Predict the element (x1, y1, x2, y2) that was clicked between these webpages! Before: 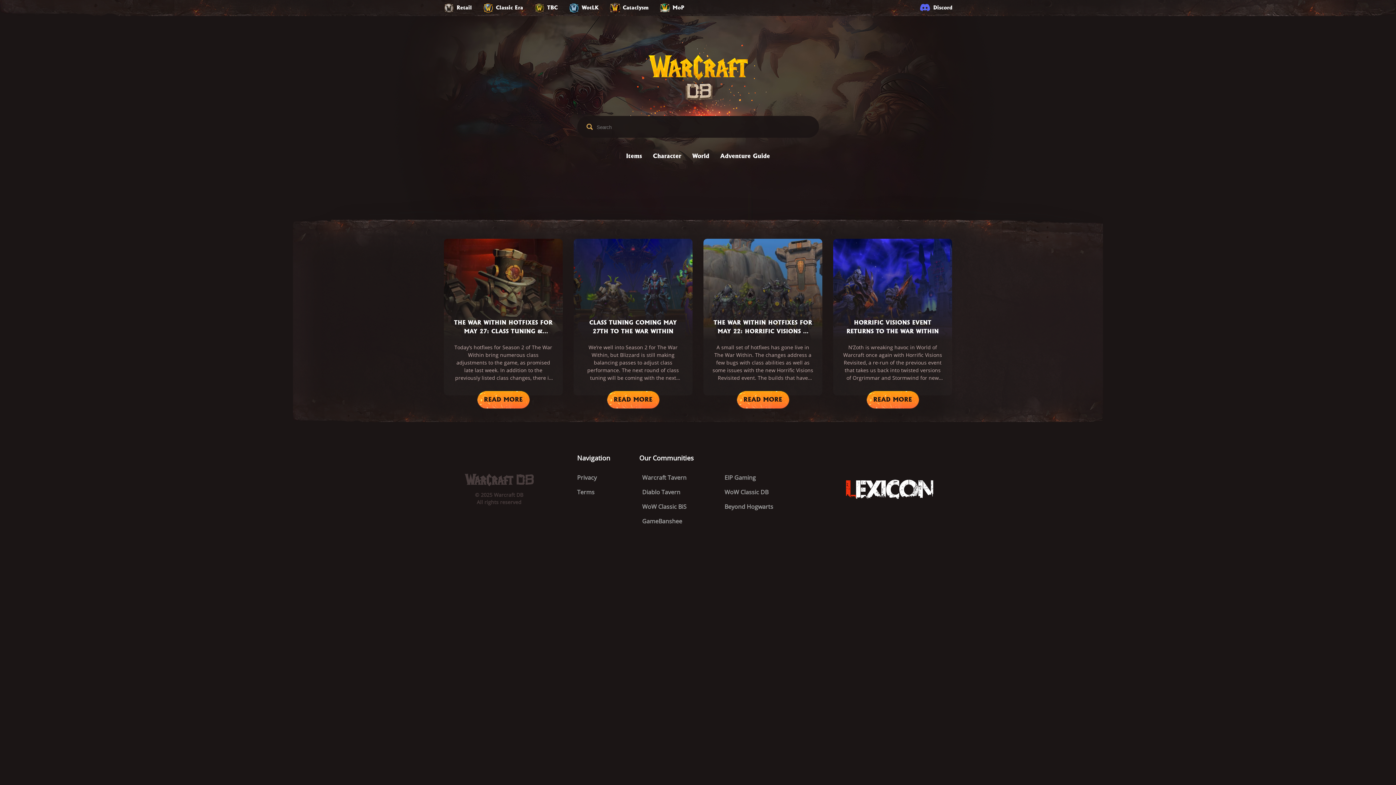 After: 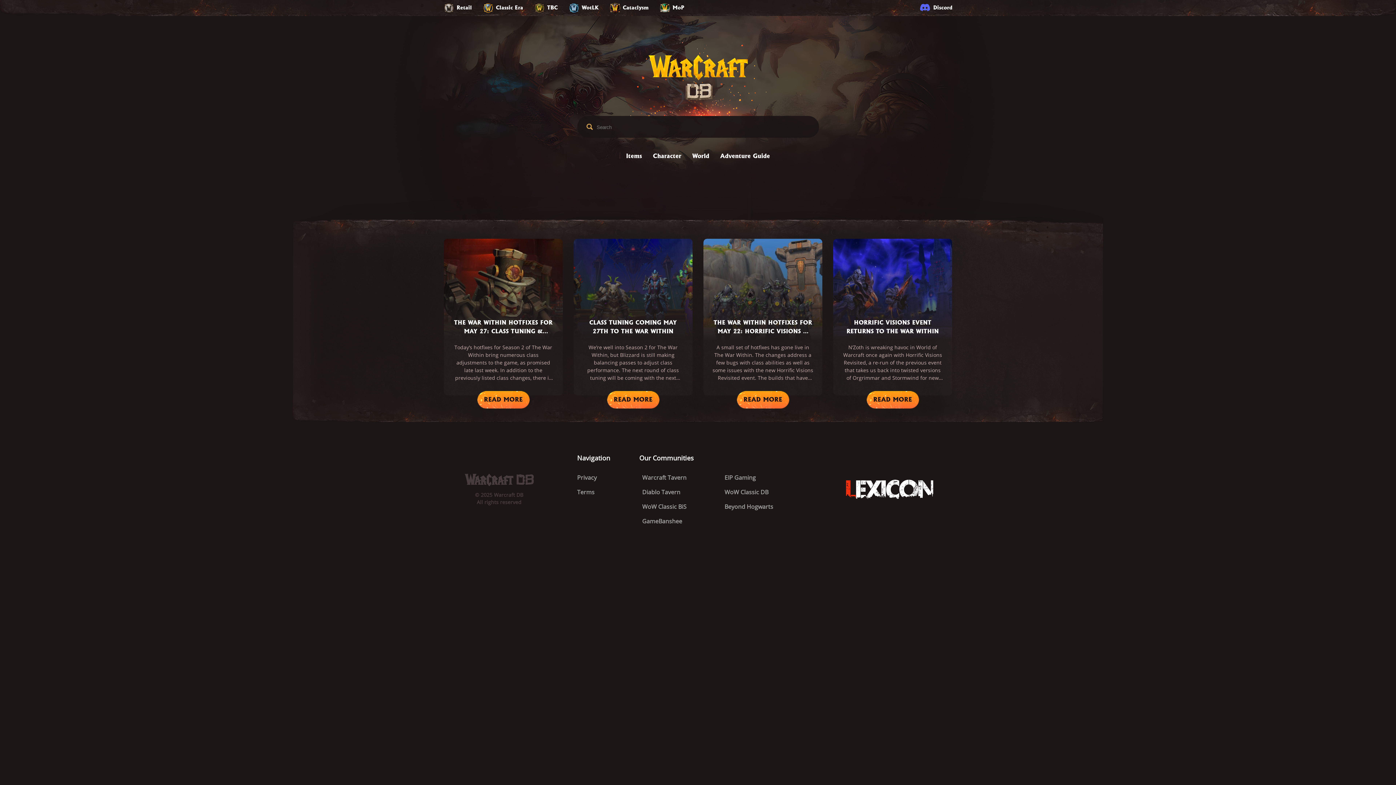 Action: label: Retail bbox: (443, 2, 472, 13)